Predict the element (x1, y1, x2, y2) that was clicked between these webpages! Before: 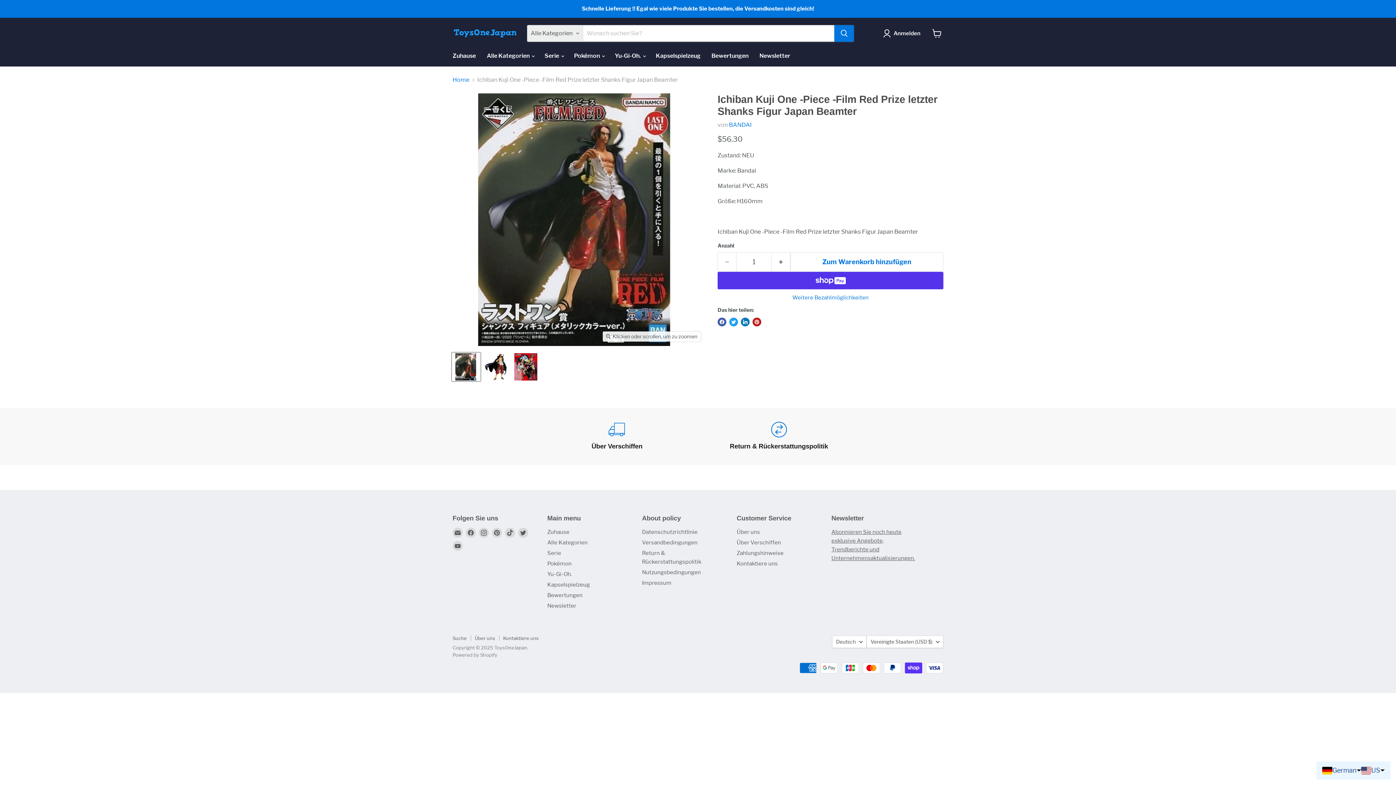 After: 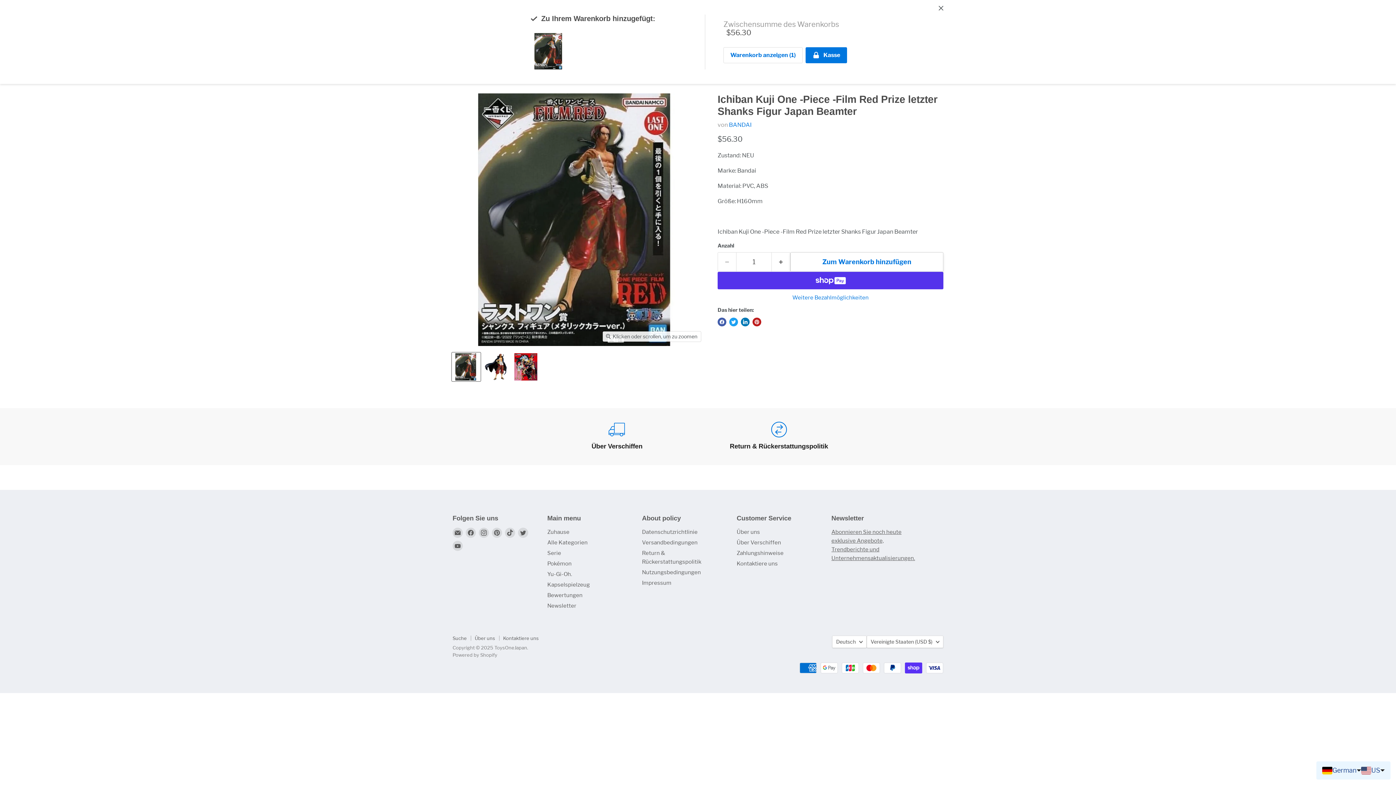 Action: label: Zum Warenkorb hinzufügen bbox: (790, 252, 943, 272)